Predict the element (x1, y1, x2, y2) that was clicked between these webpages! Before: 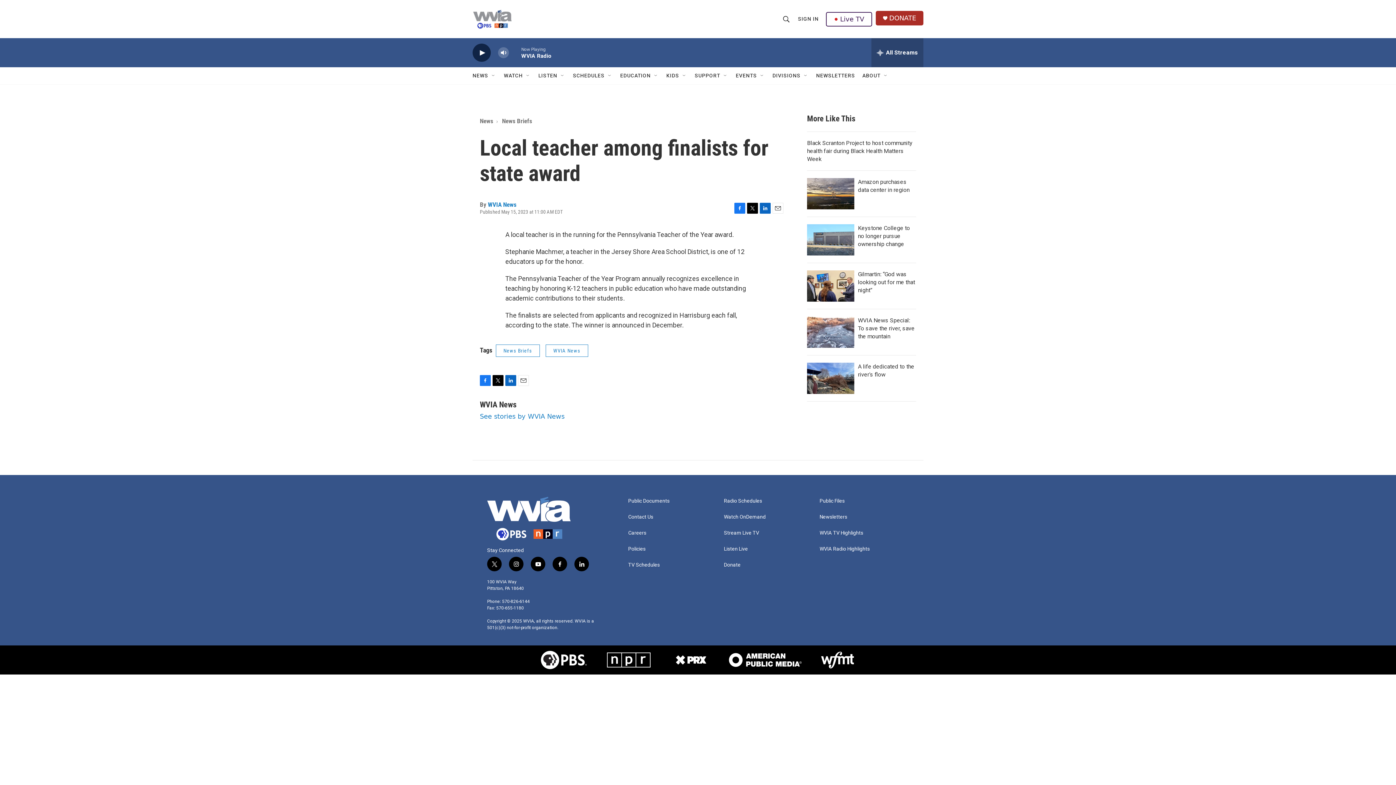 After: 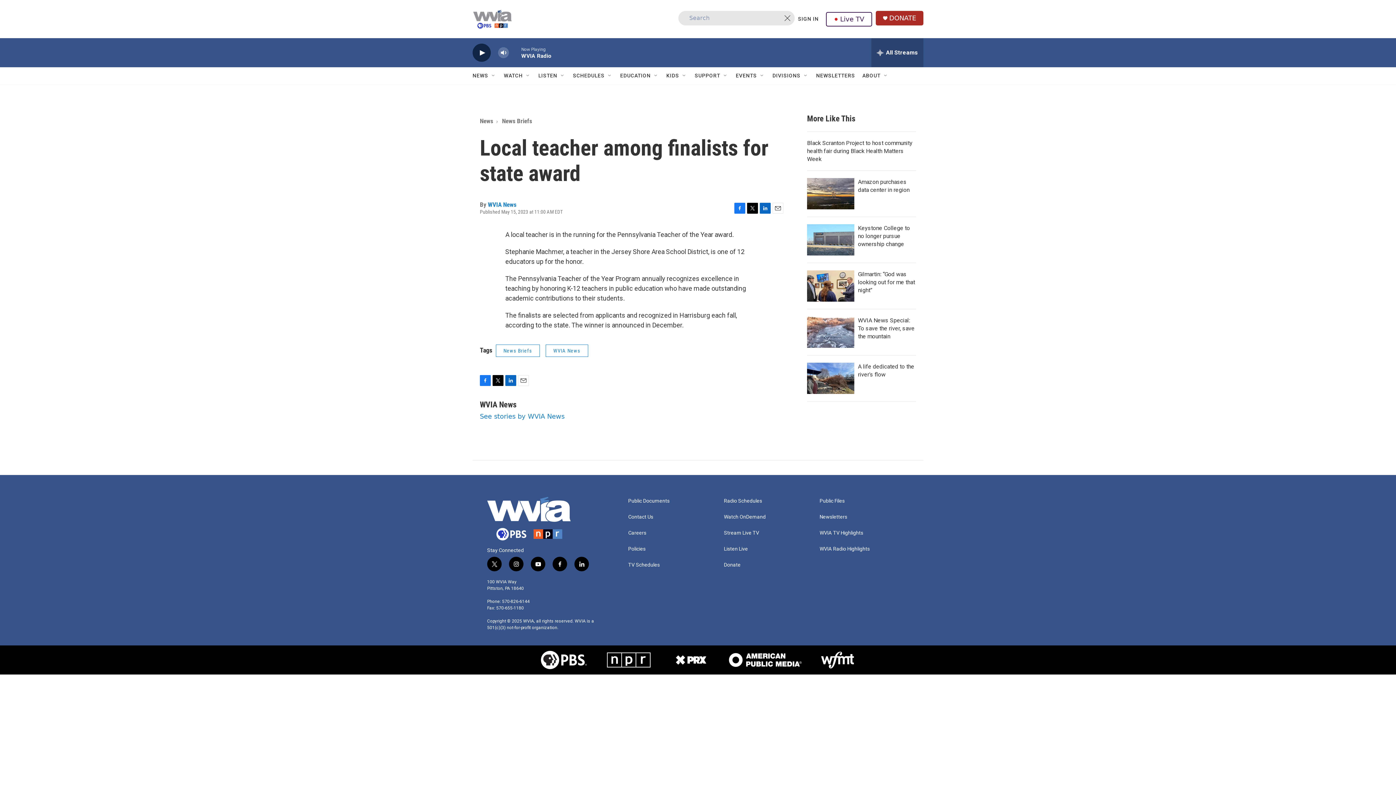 Action: label: header-search-icon bbox: (779, 10, 793, 27)